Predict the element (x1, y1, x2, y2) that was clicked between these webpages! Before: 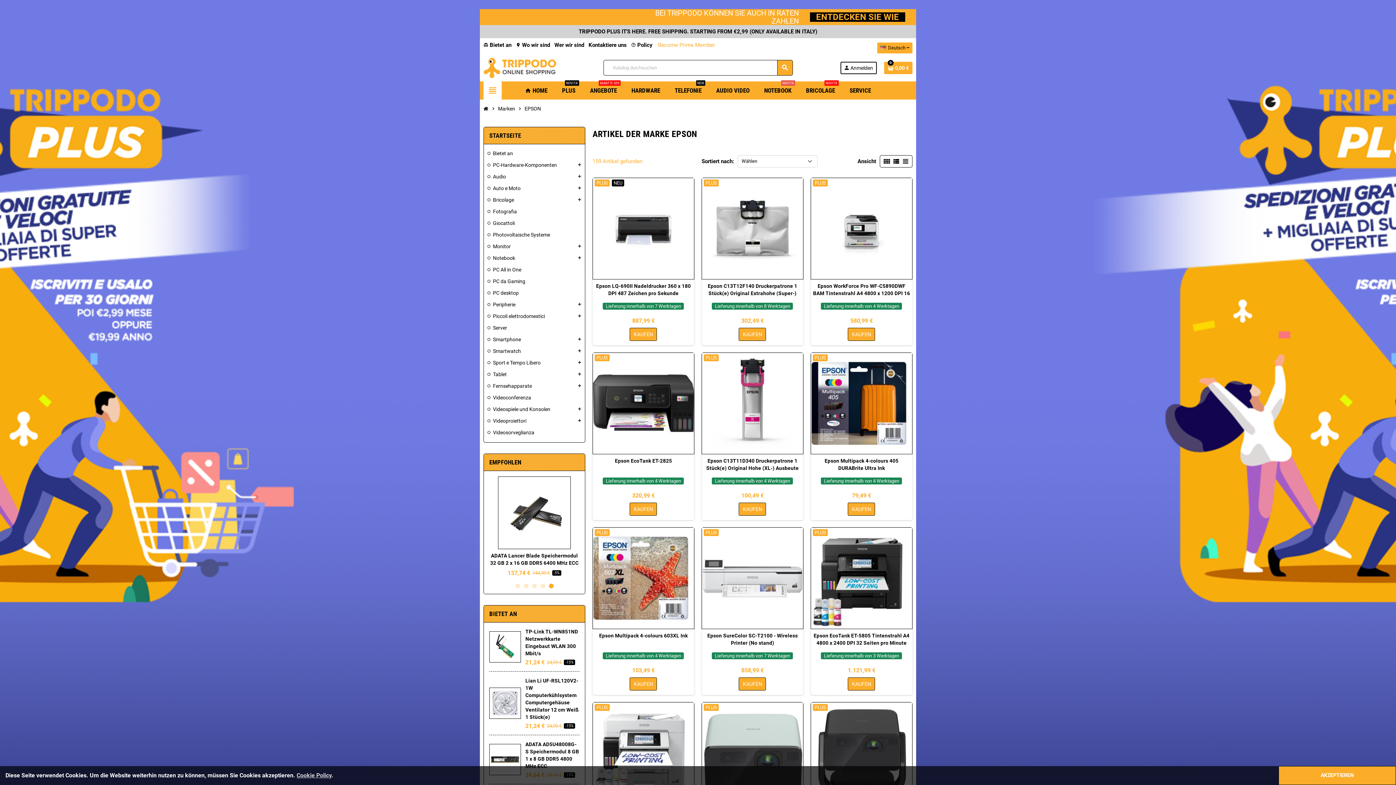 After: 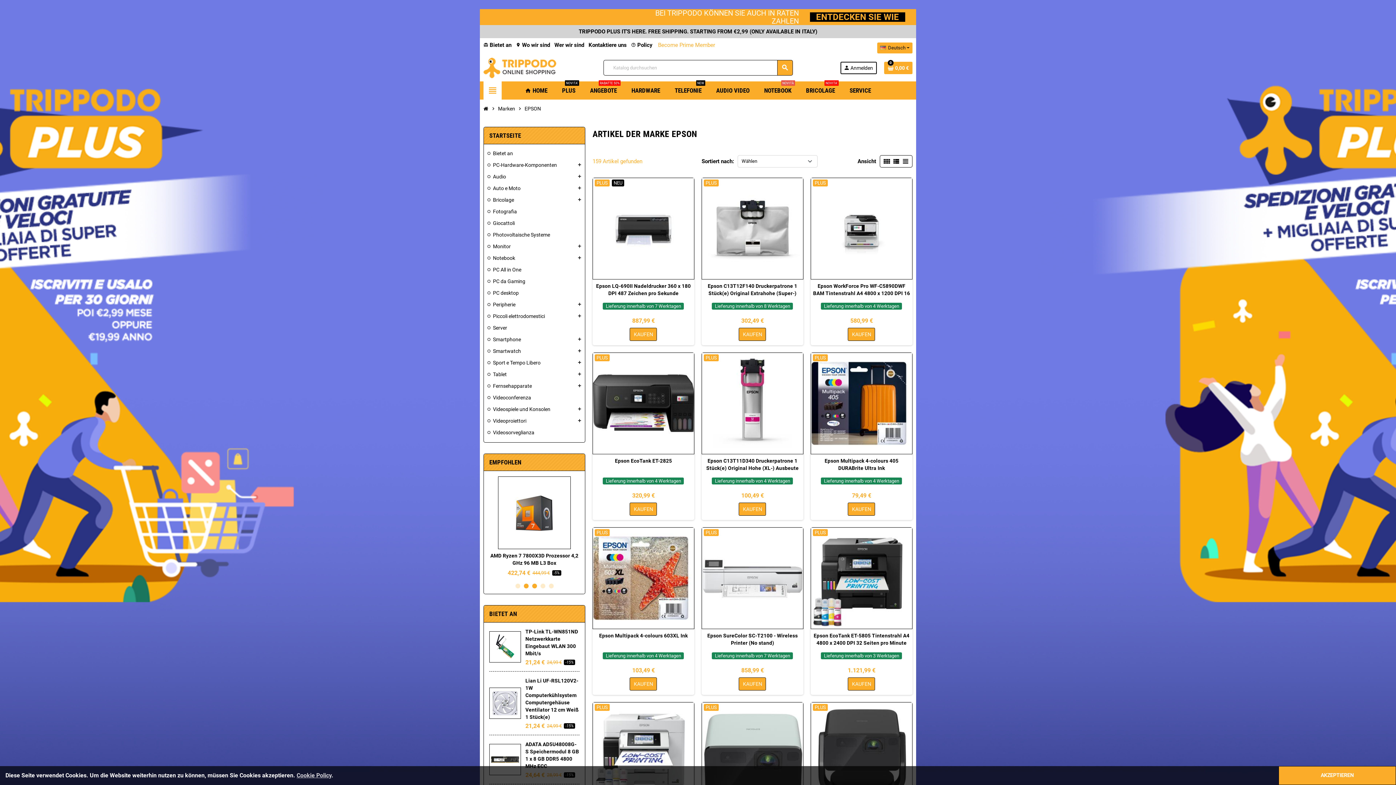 Action: bbox: (523, 584, 528, 588) label: 2